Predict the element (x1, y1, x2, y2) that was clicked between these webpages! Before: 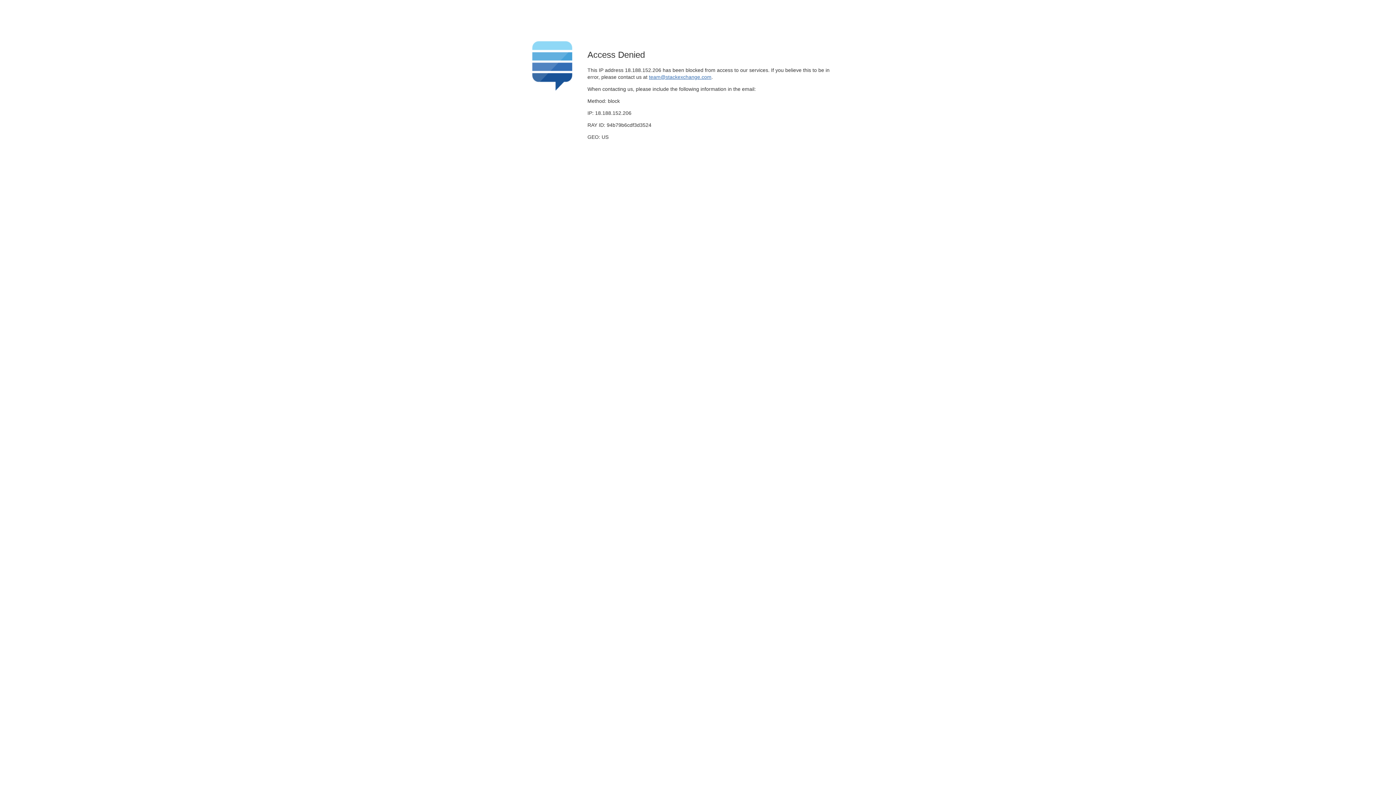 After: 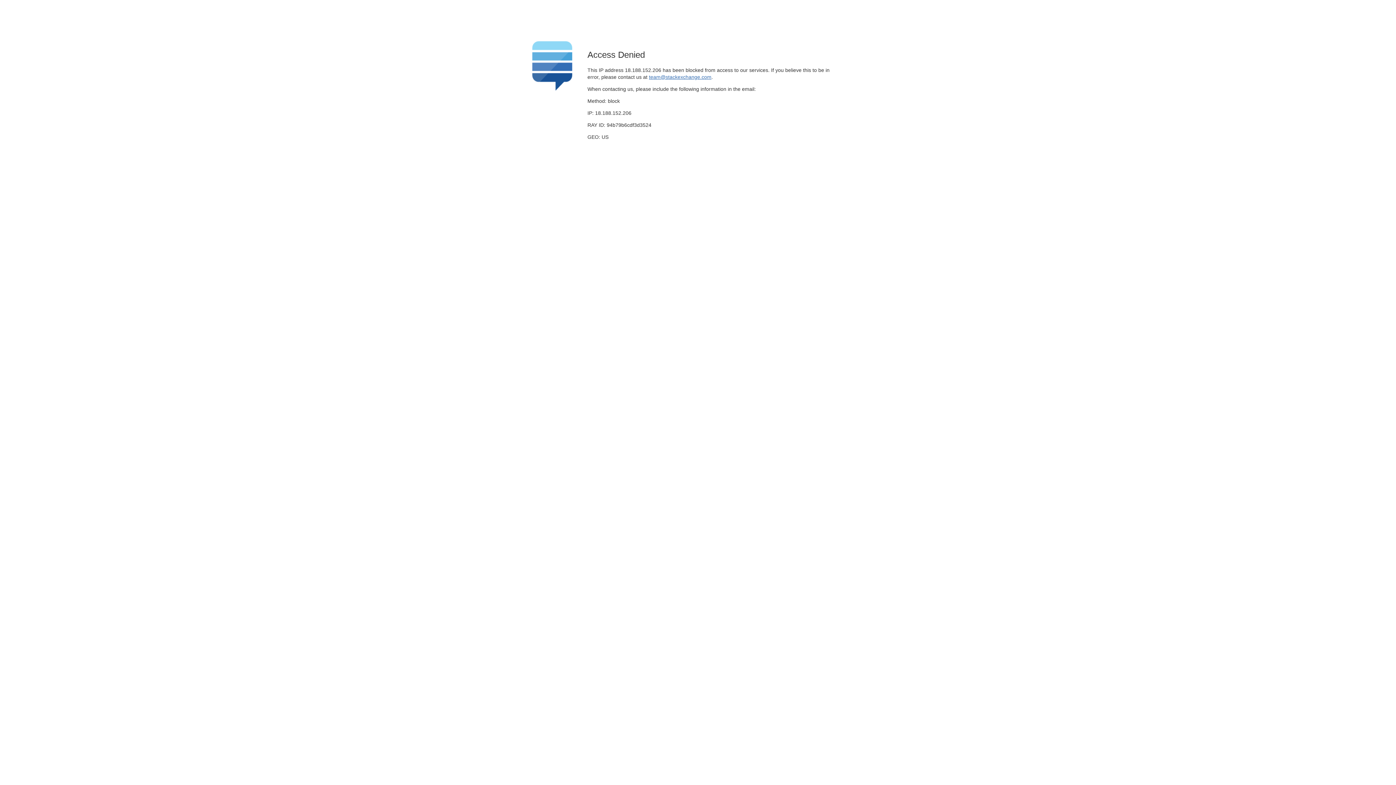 Action: label: team@stackexchange.com bbox: (649, 74, 711, 79)